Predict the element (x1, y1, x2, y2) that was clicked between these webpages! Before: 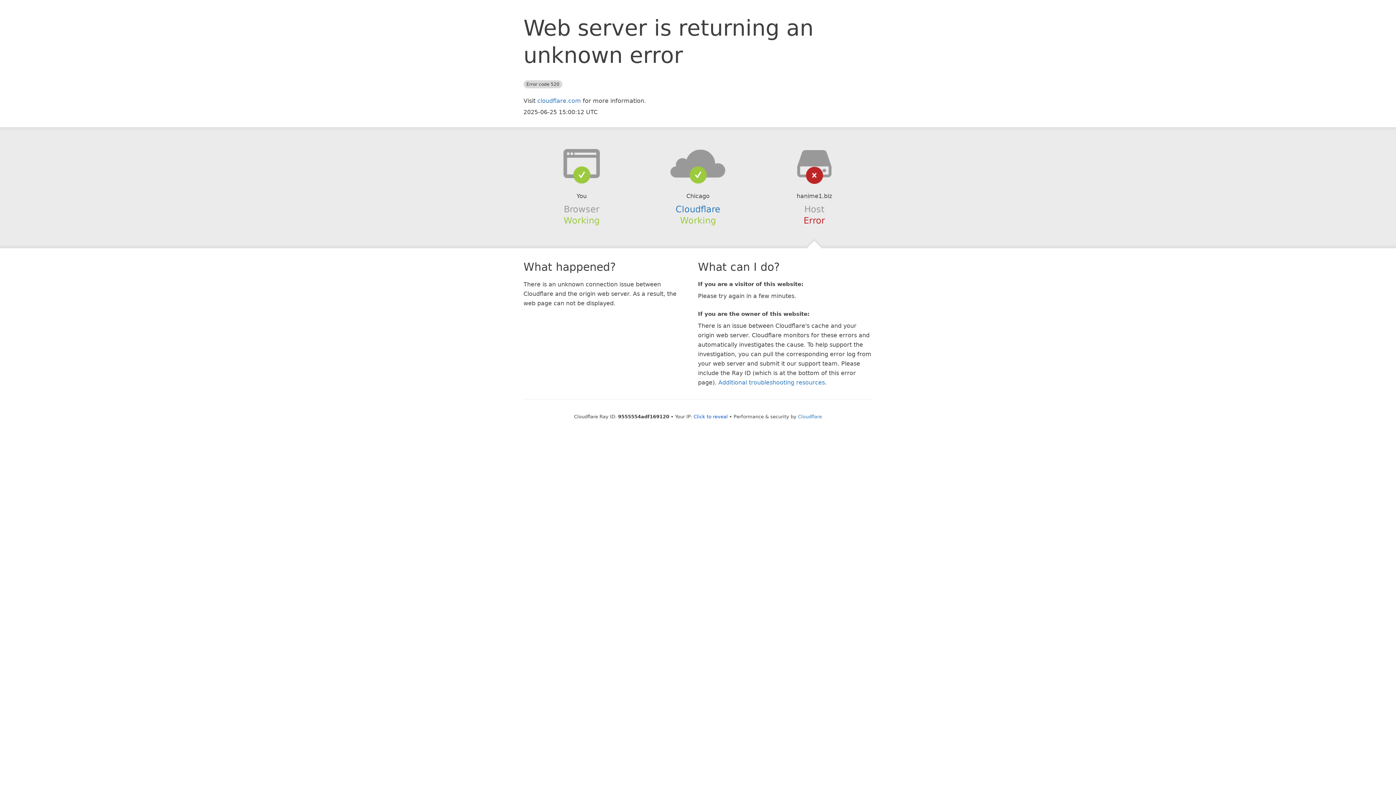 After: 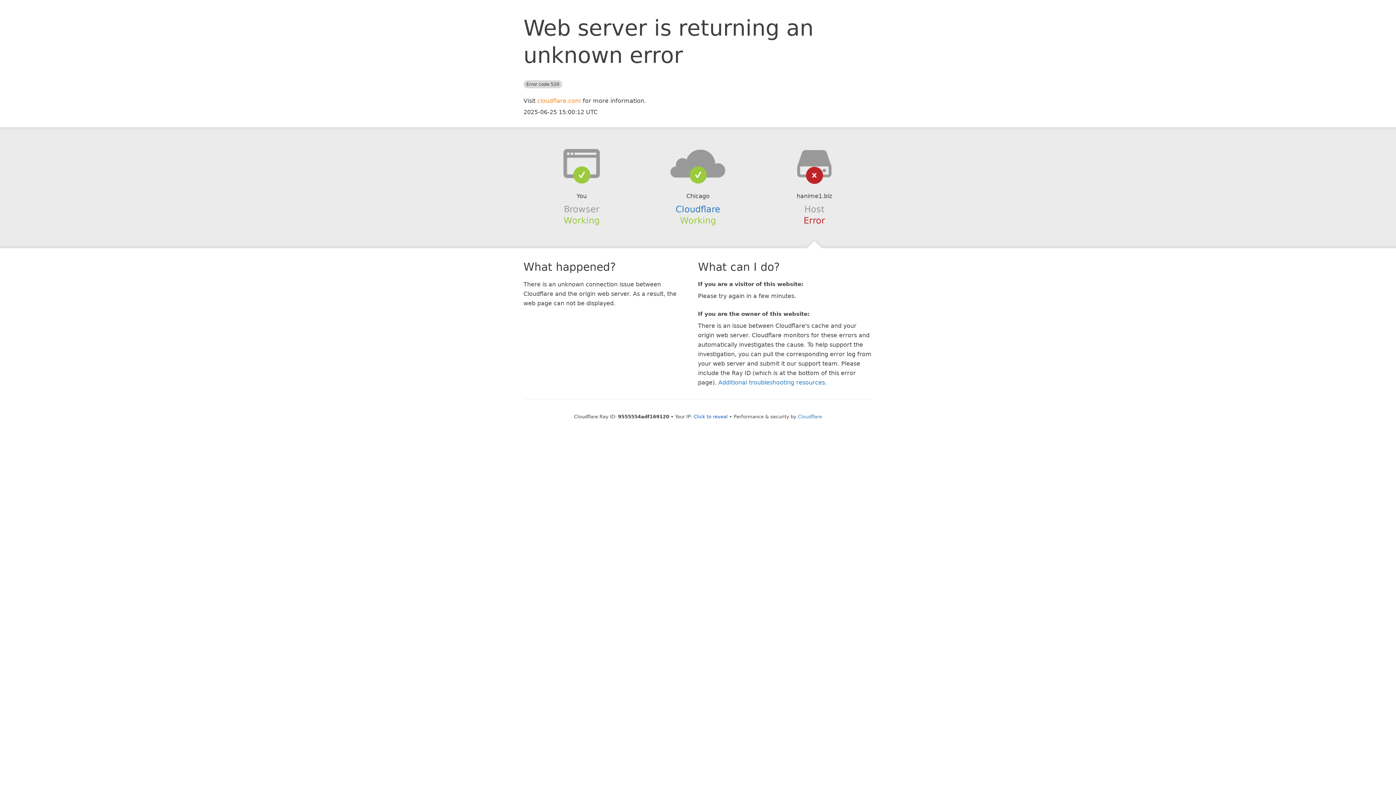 Action: bbox: (537, 97, 581, 104) label: cloudflare.com